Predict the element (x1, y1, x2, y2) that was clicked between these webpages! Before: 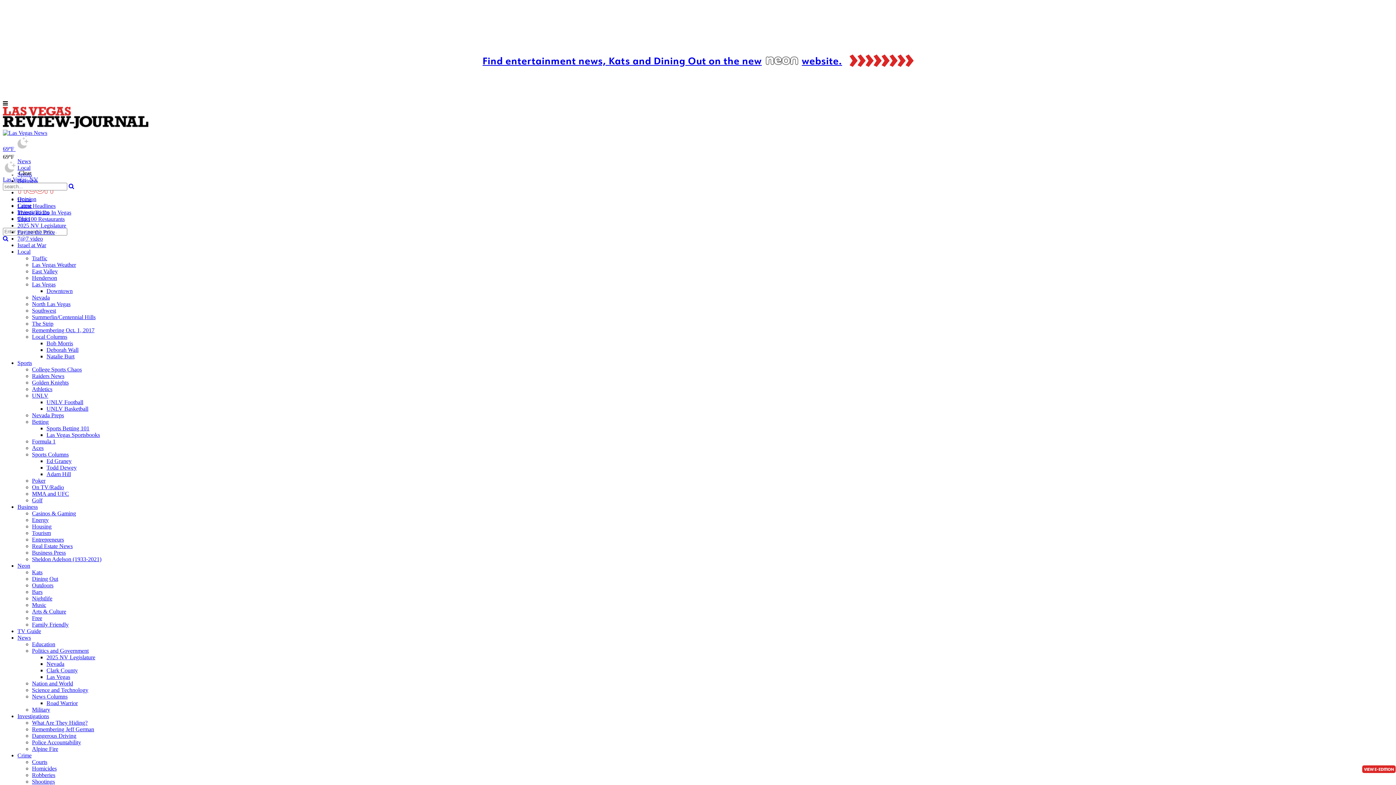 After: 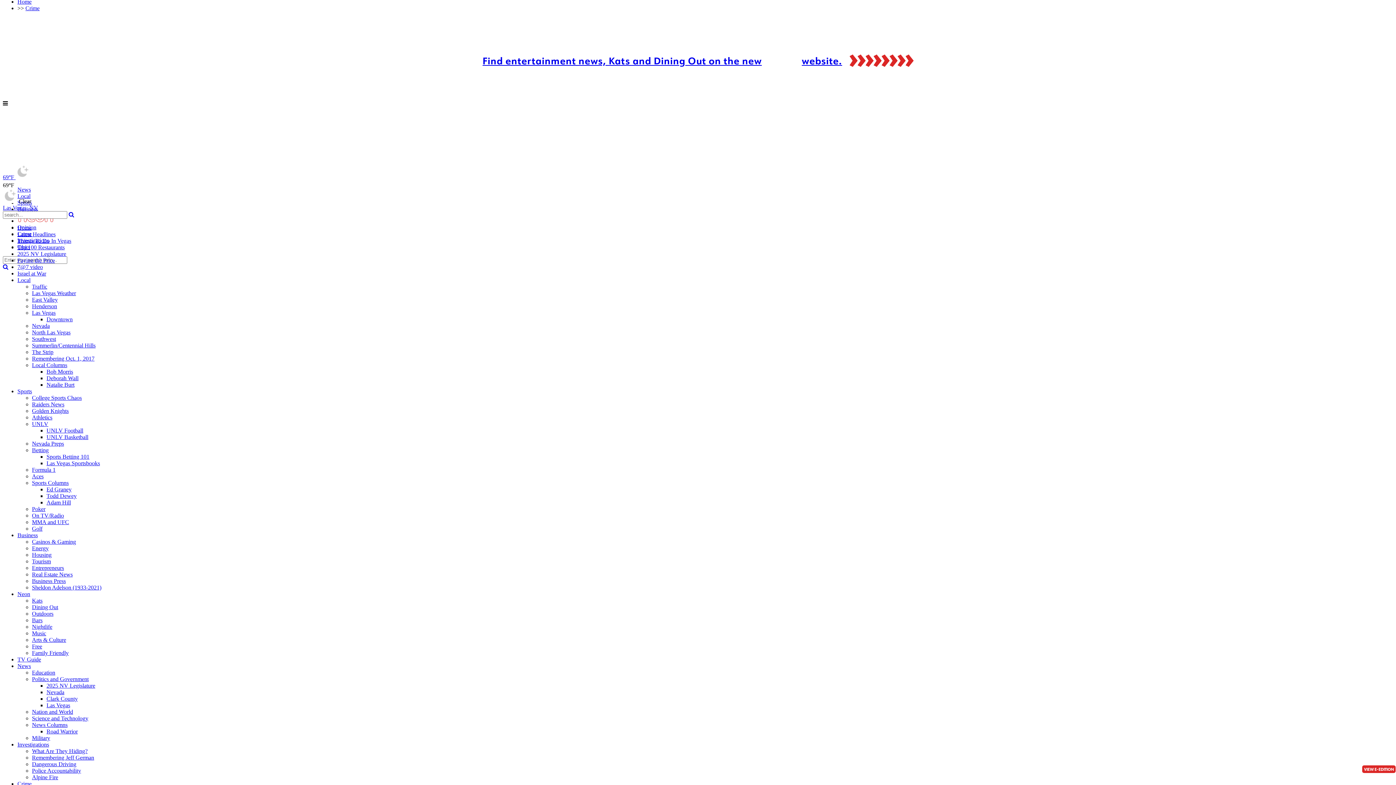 Action: label: Courts bbox: (32, 759, 47, 765)